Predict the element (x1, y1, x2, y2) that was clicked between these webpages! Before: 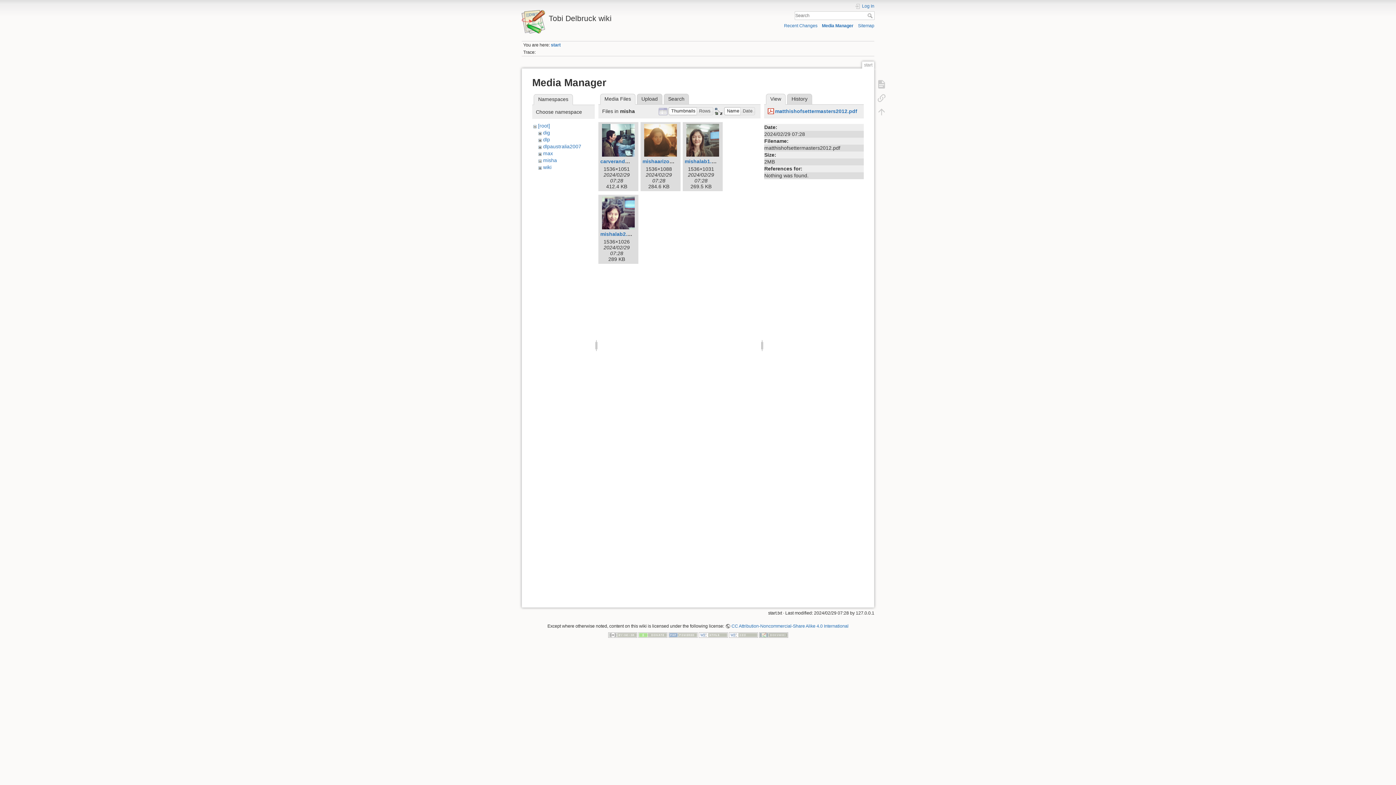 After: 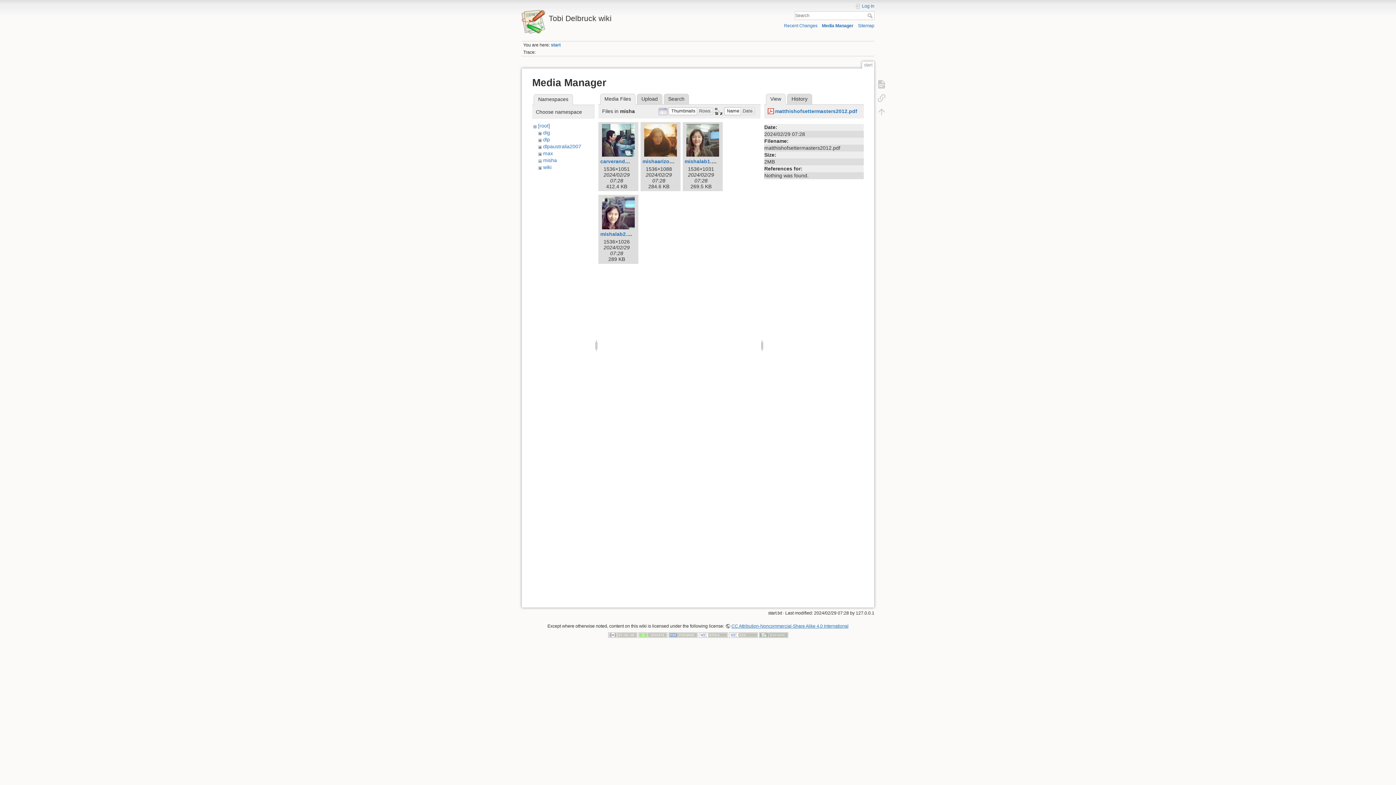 Action: label: CC Attribution-Noncommercial-Share Alike 4.0 International bbox: (725, 624, 848, 629)